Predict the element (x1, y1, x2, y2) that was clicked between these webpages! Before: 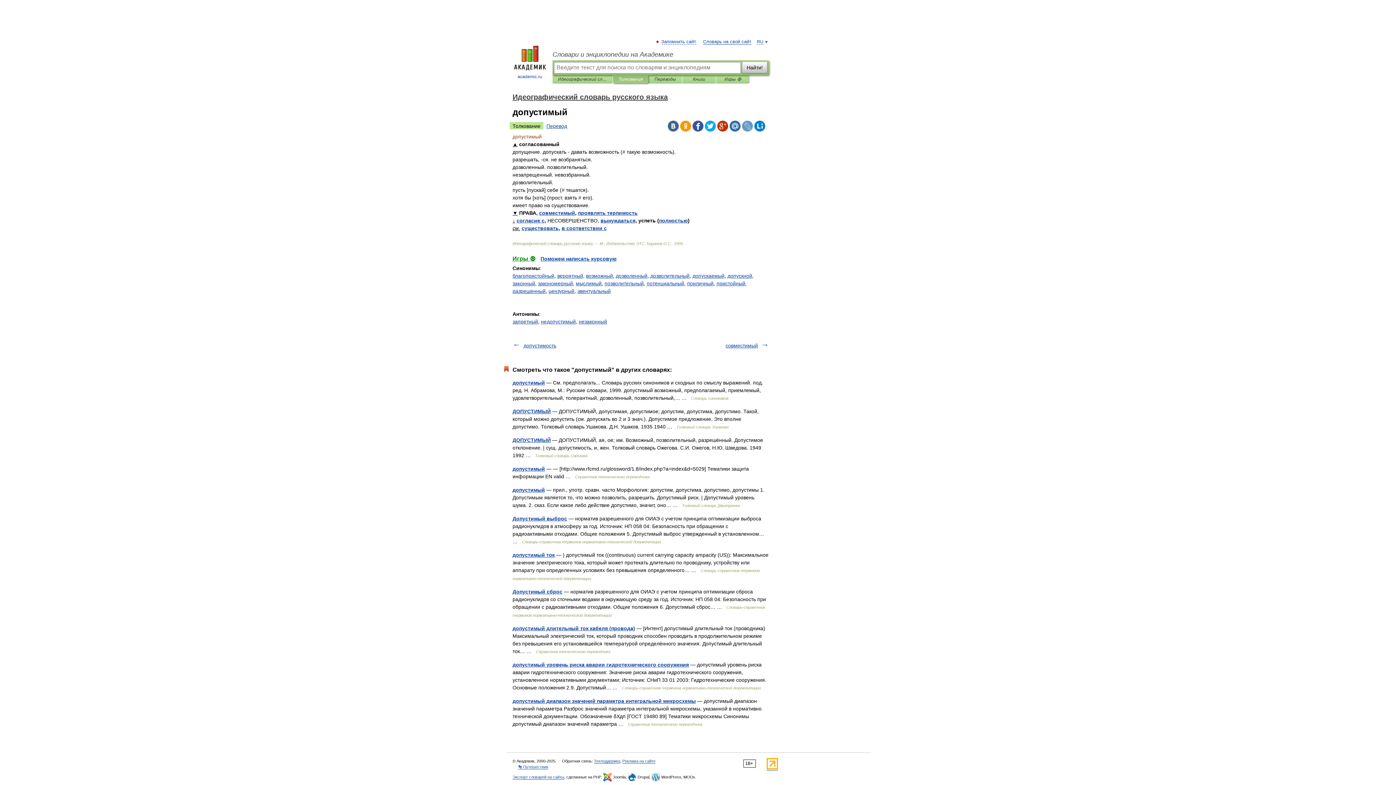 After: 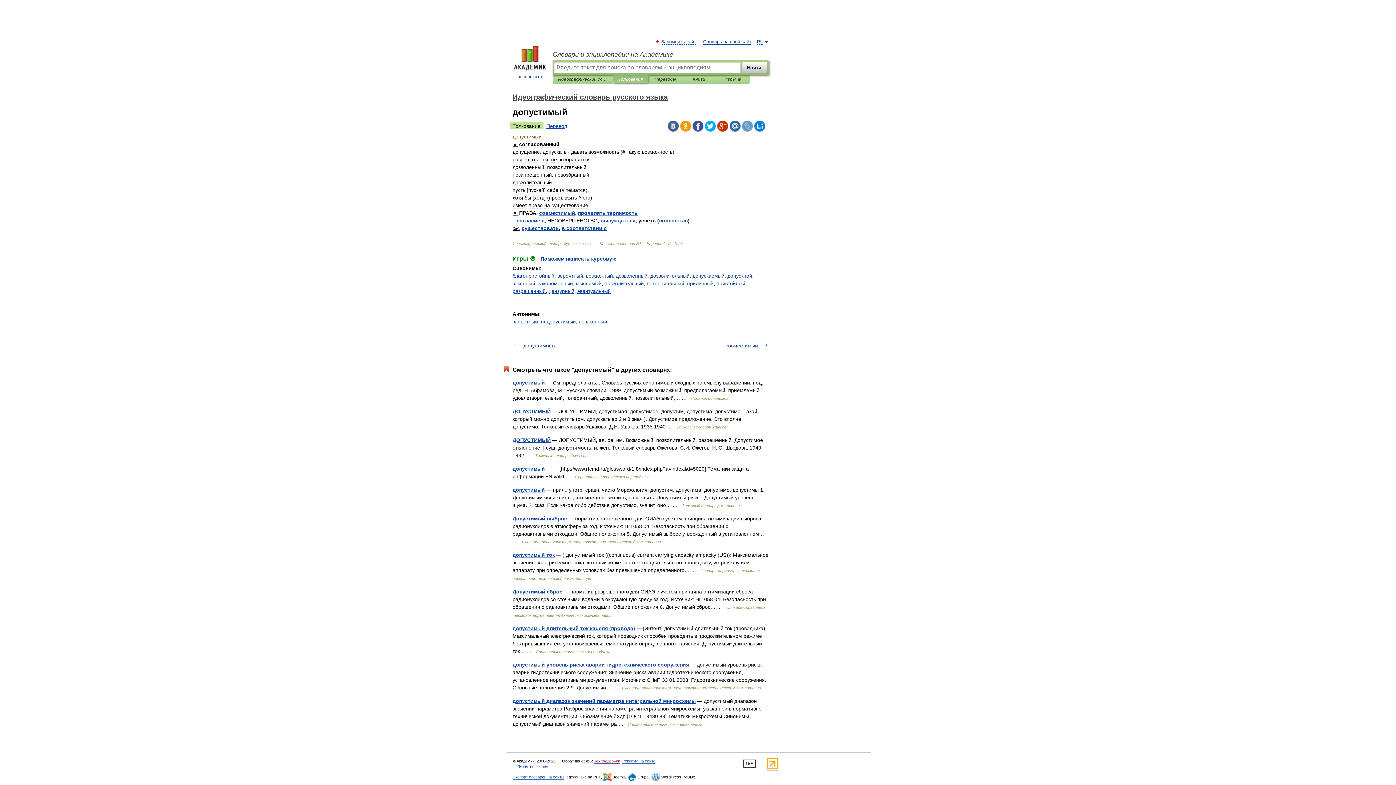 Action: label: Техподдержка bbox: (594, 759, 620, 764)